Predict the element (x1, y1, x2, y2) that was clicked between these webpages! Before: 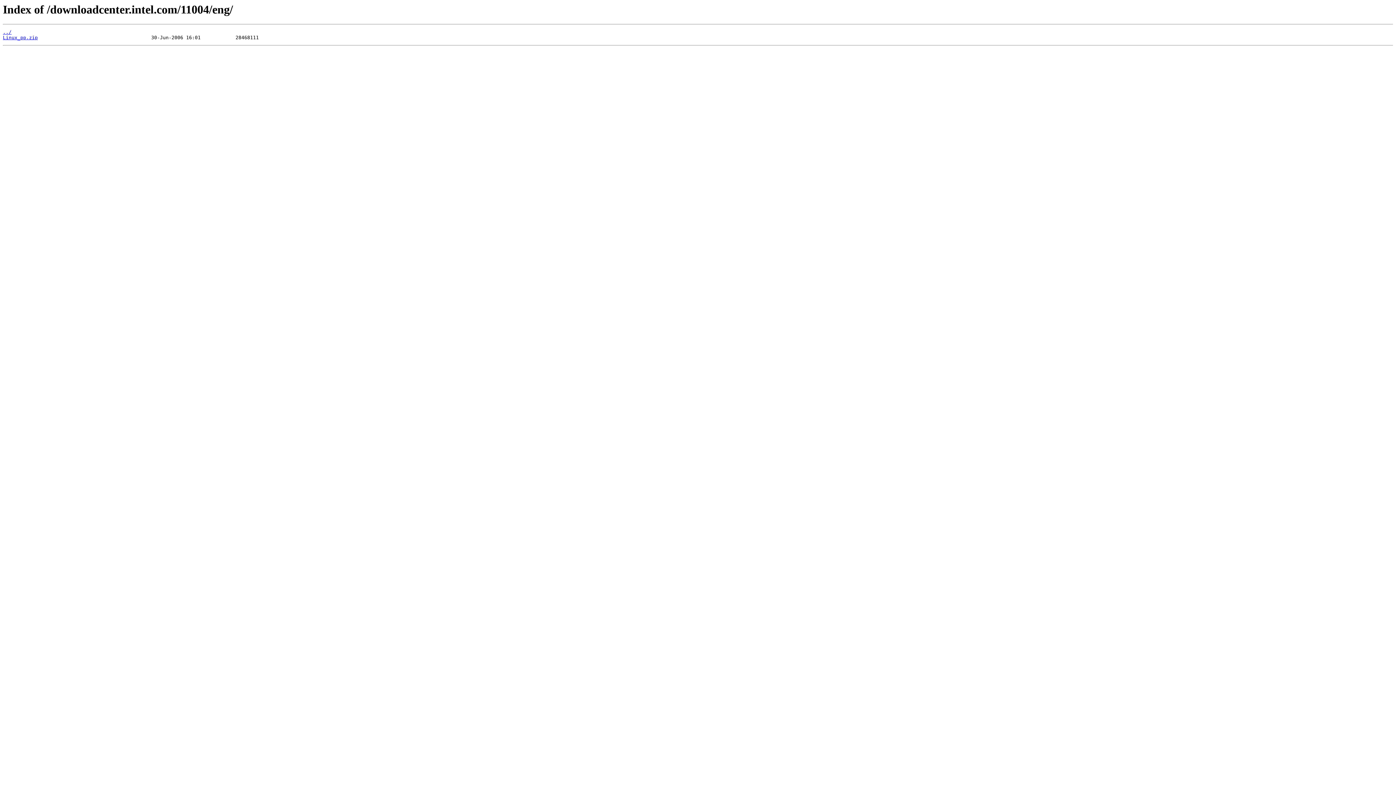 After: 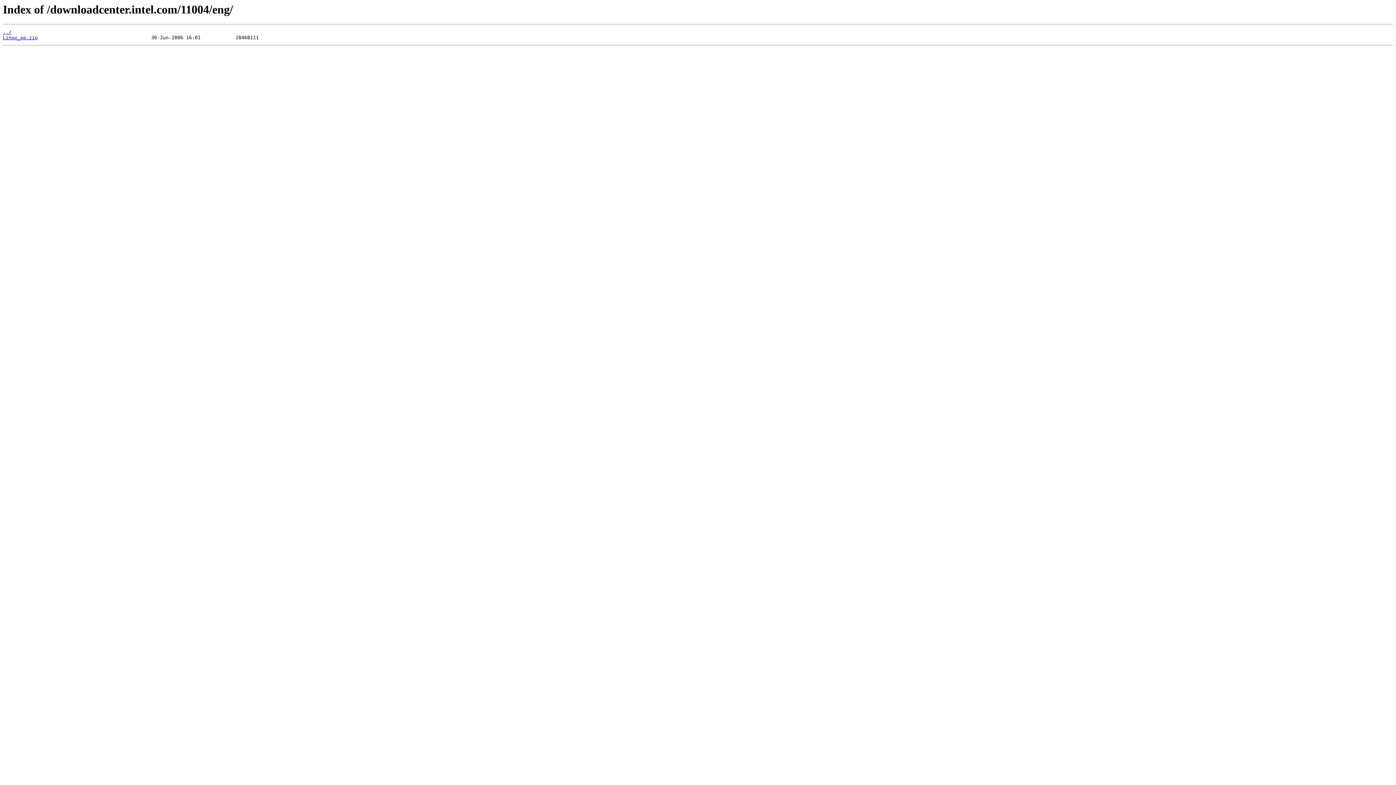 Action: label: Linux_pp.zip bbox: (2, 35, 37, 40)